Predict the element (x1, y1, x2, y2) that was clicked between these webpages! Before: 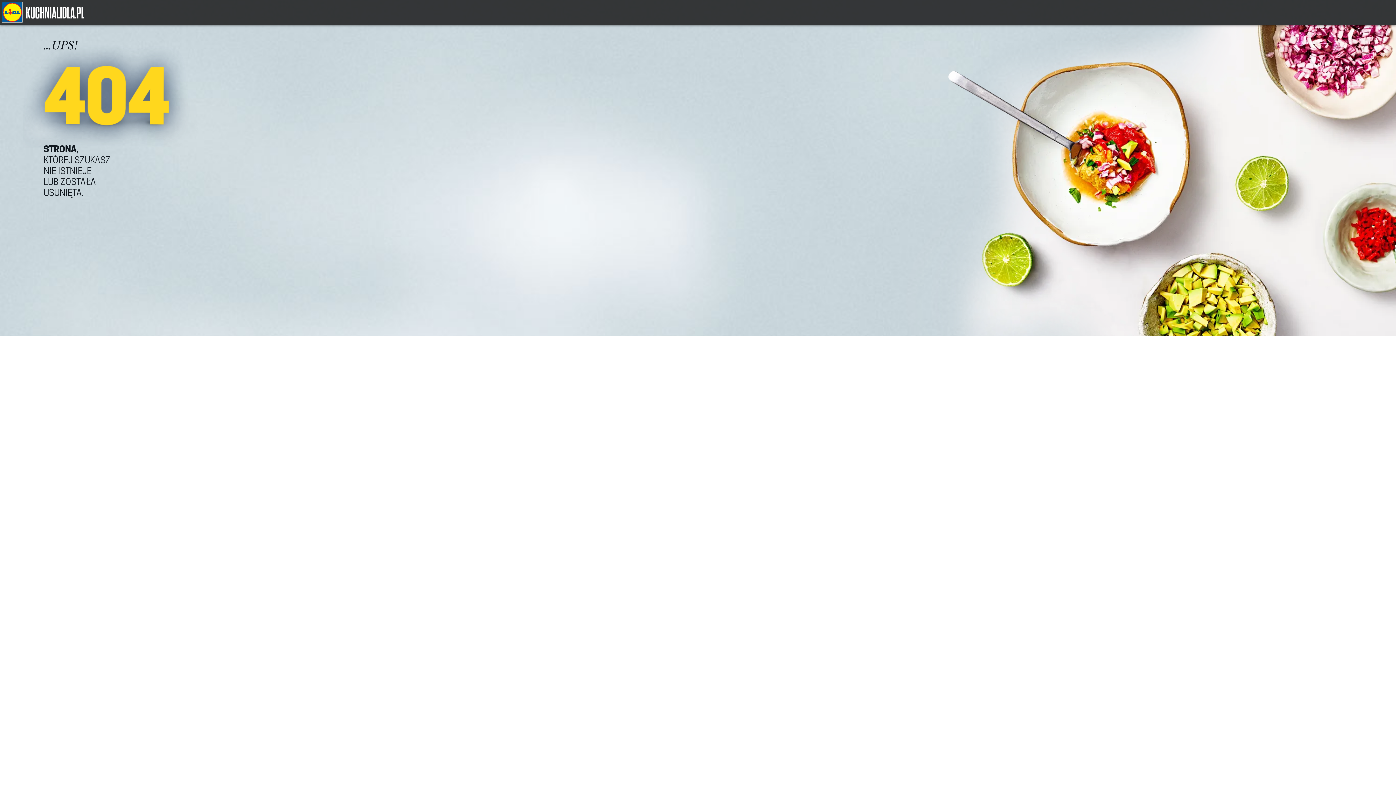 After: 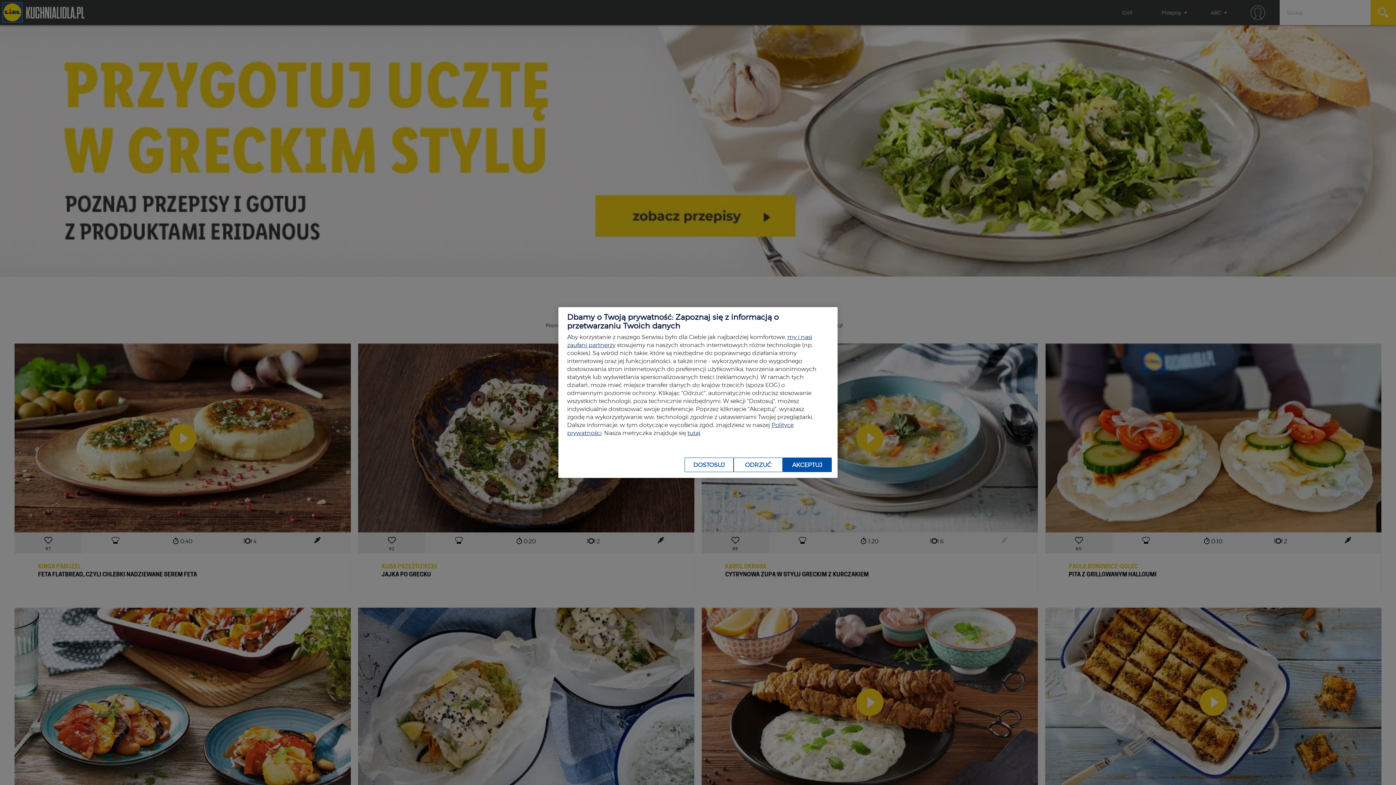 Action: bbox: (2, 18, 22, 23)